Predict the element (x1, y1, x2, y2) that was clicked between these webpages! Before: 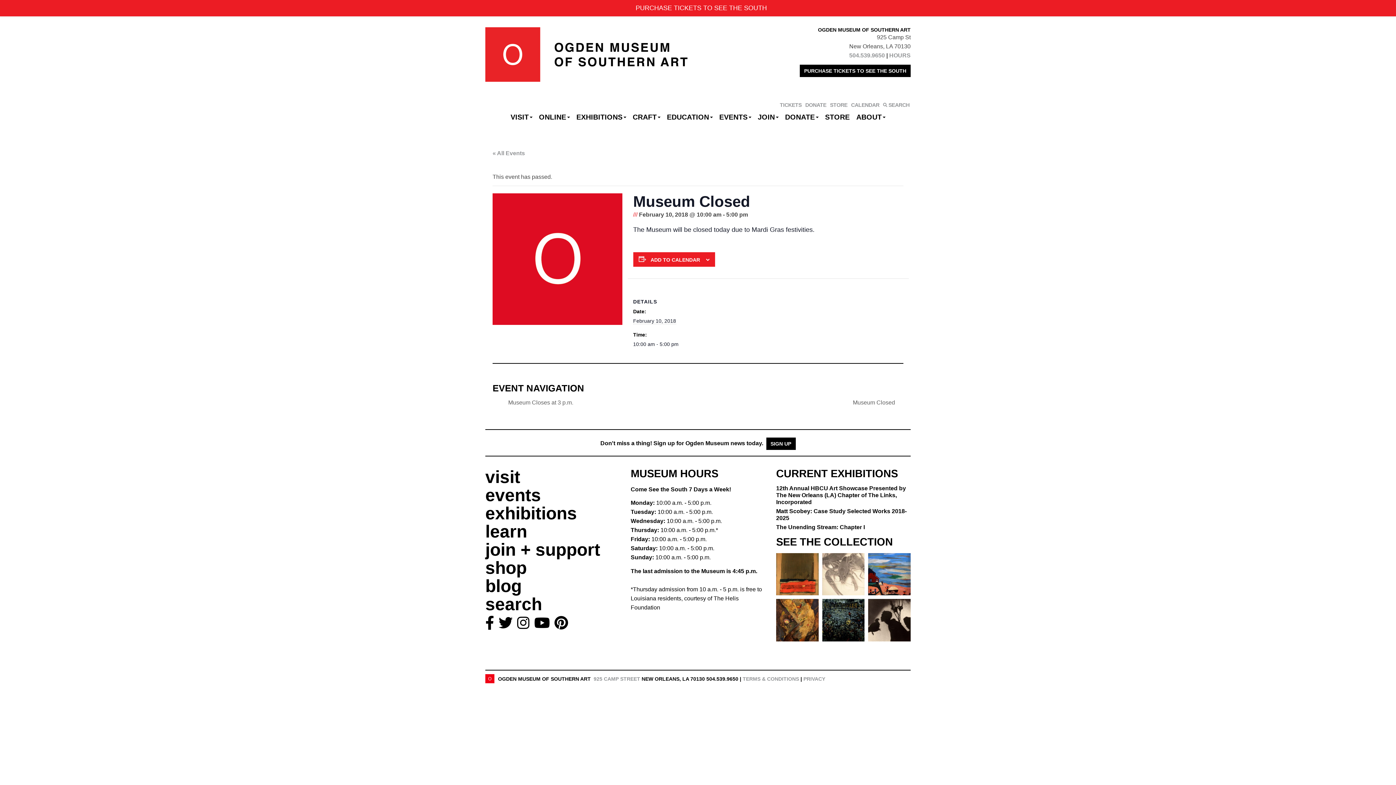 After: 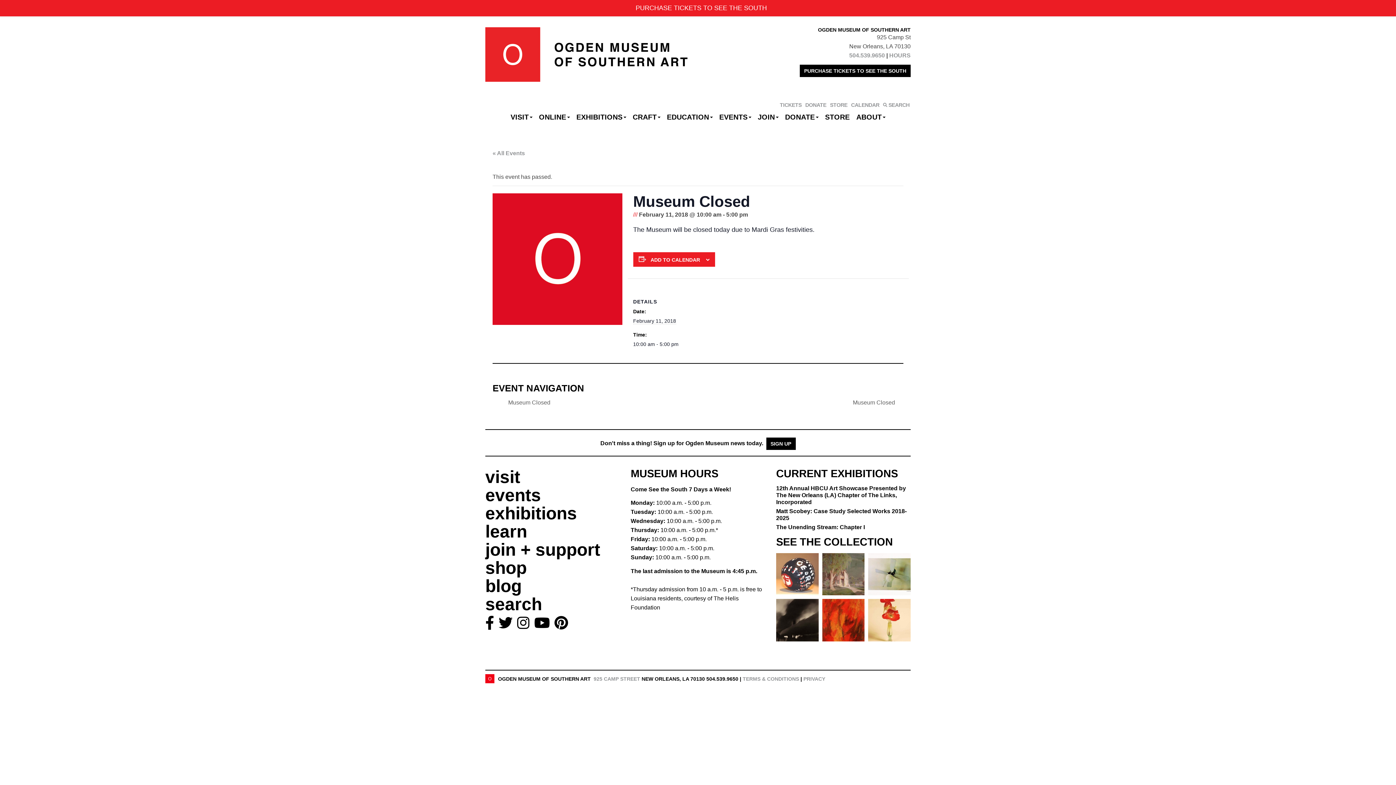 Action: bbox: (849, 399, 903, 405) label: Museum Closed 